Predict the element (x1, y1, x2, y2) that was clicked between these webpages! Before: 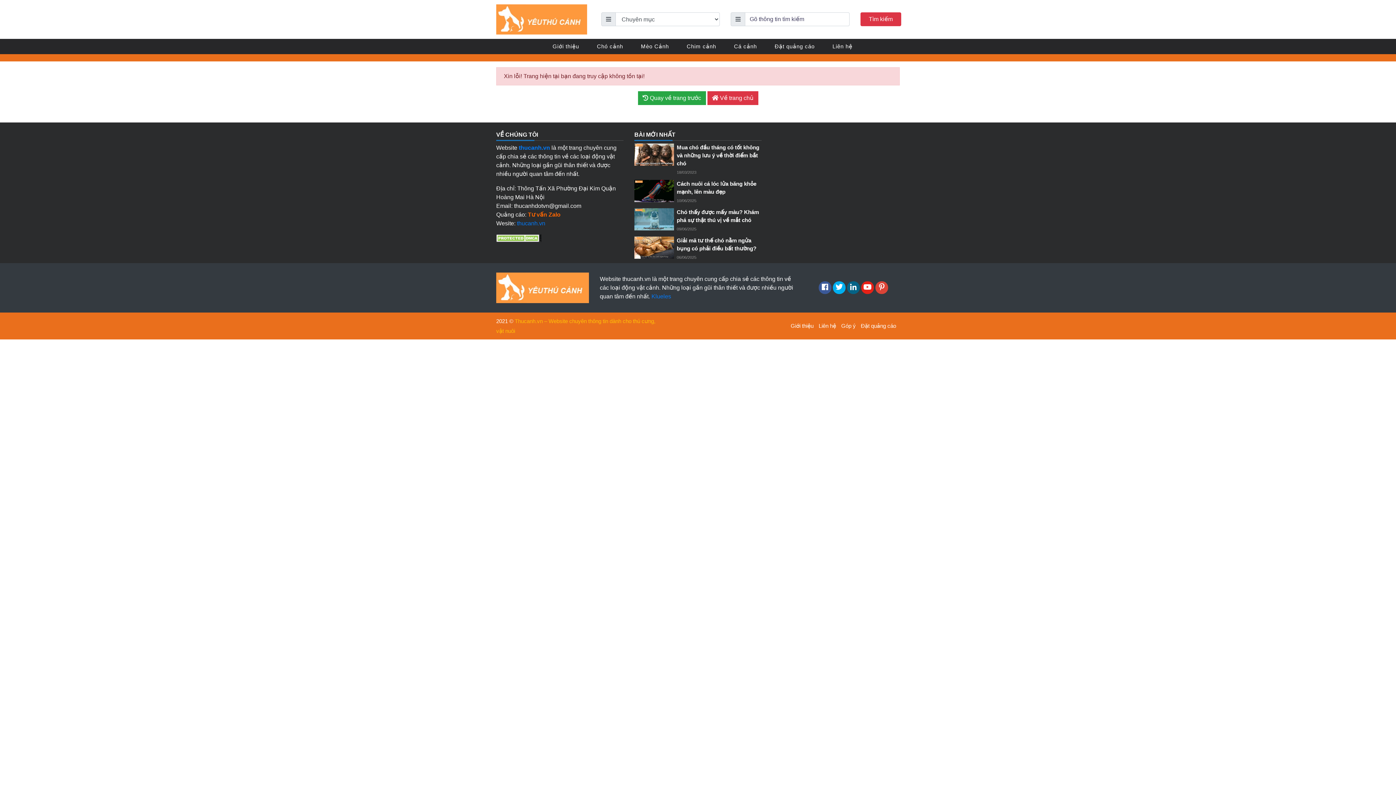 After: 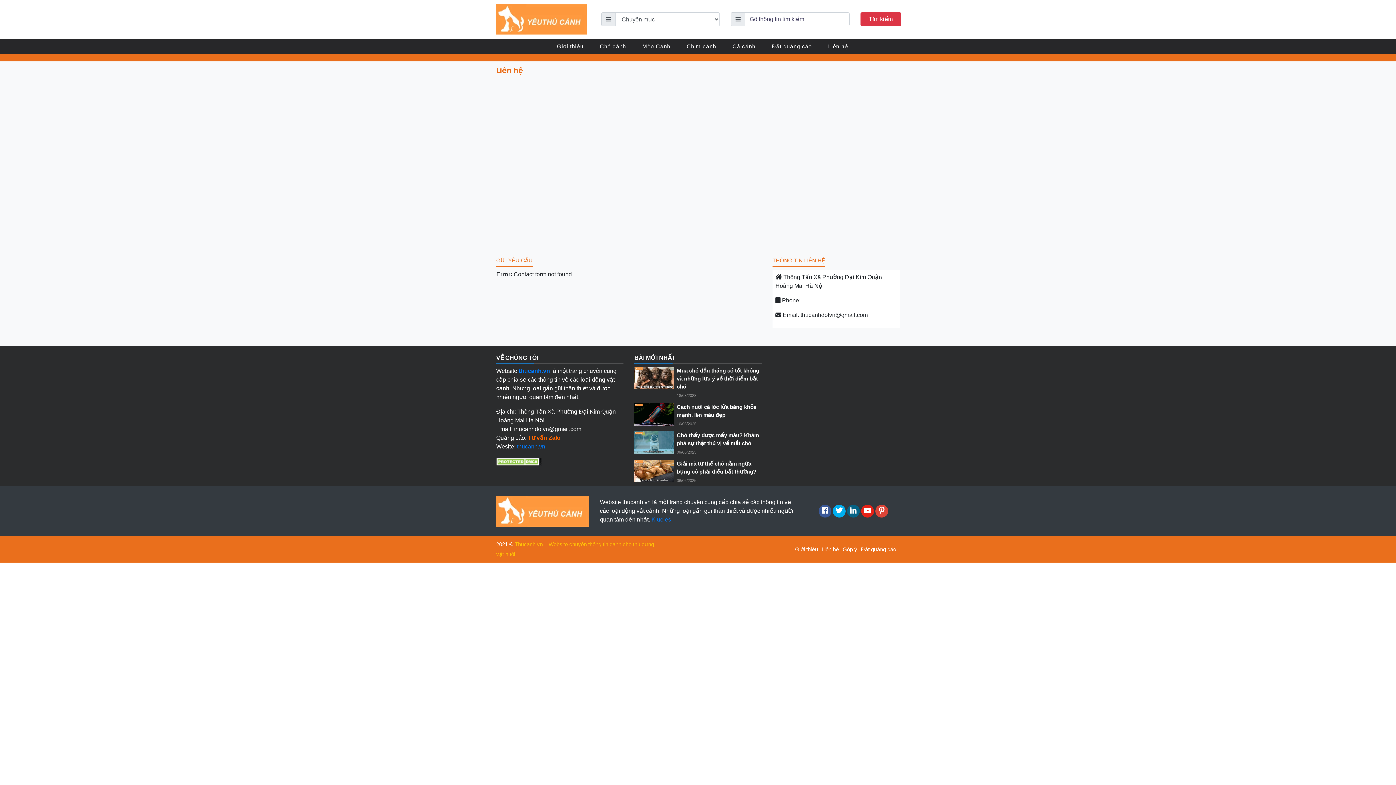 Action: bbox: (818, 322, 836, 329) label: Liên hệ